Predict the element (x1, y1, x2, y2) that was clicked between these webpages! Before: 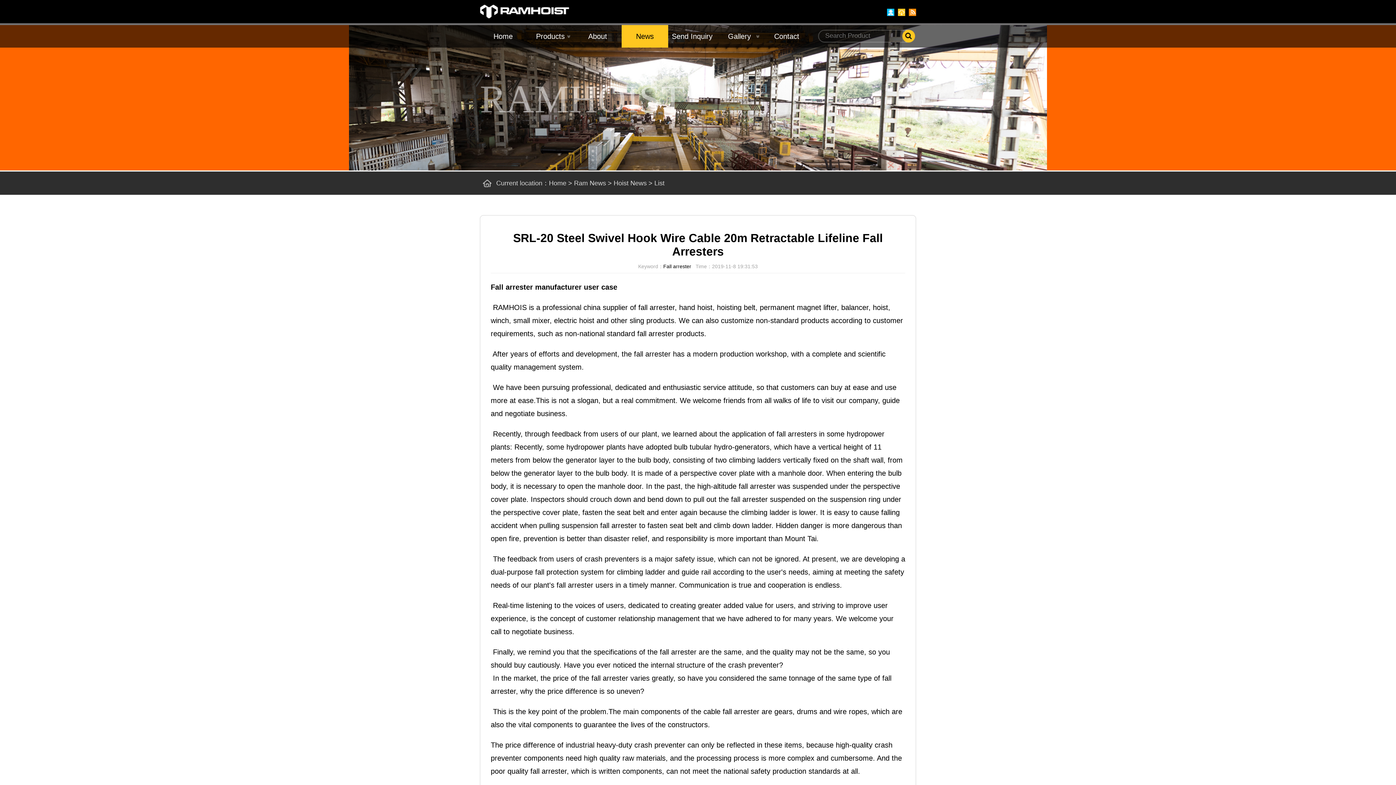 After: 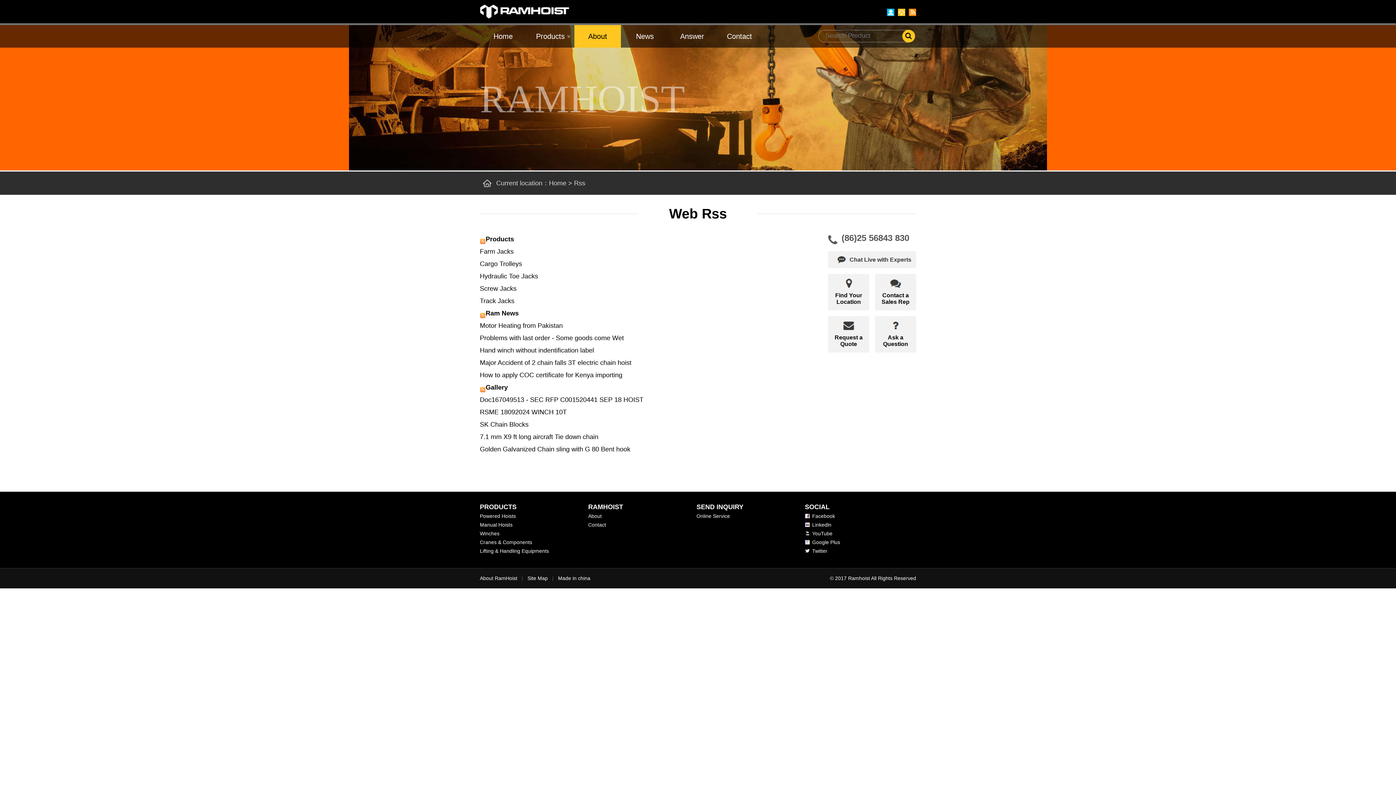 Action: bbox: (905, 10, 916, 17)